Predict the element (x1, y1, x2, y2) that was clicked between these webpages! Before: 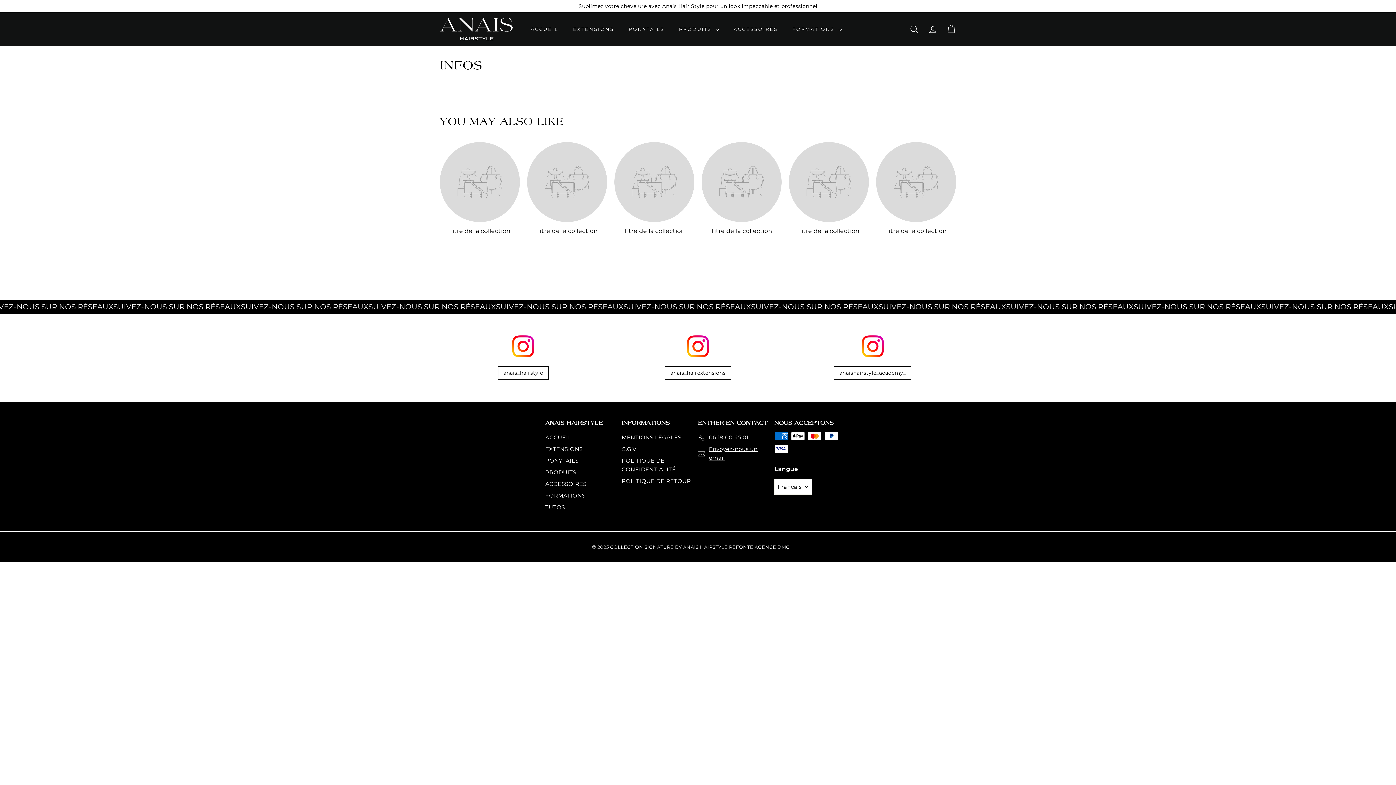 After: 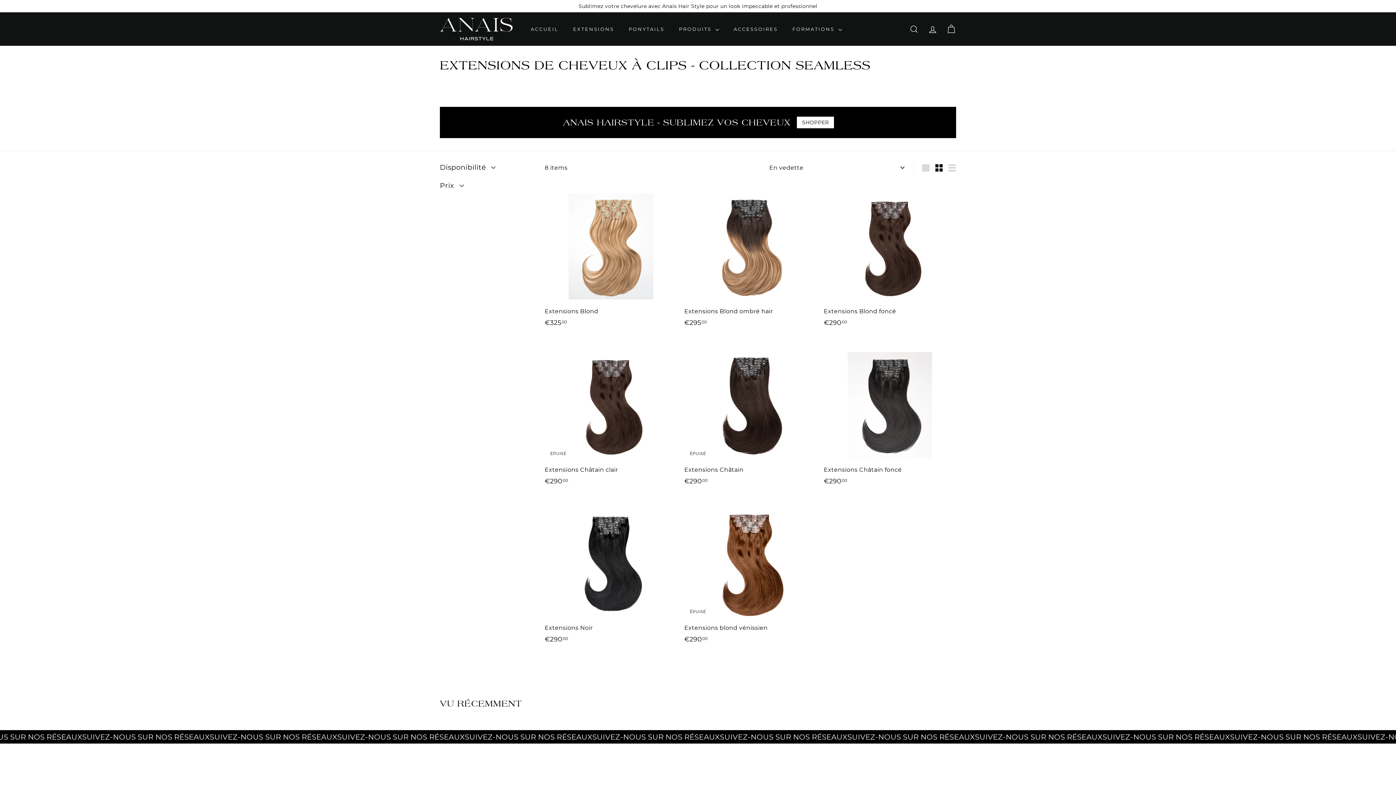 Action: label: EXTENSIONS bbox: (565, 19, 621, 38)